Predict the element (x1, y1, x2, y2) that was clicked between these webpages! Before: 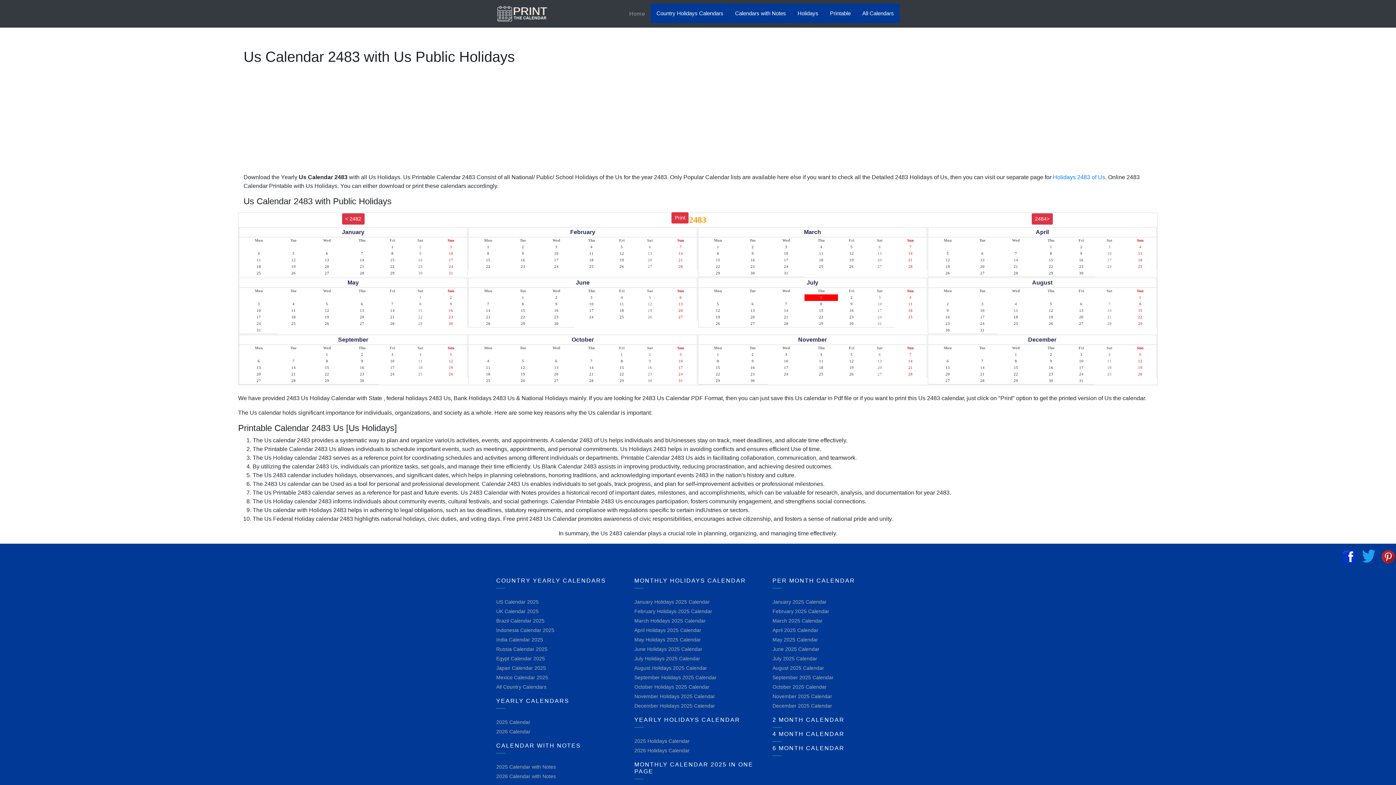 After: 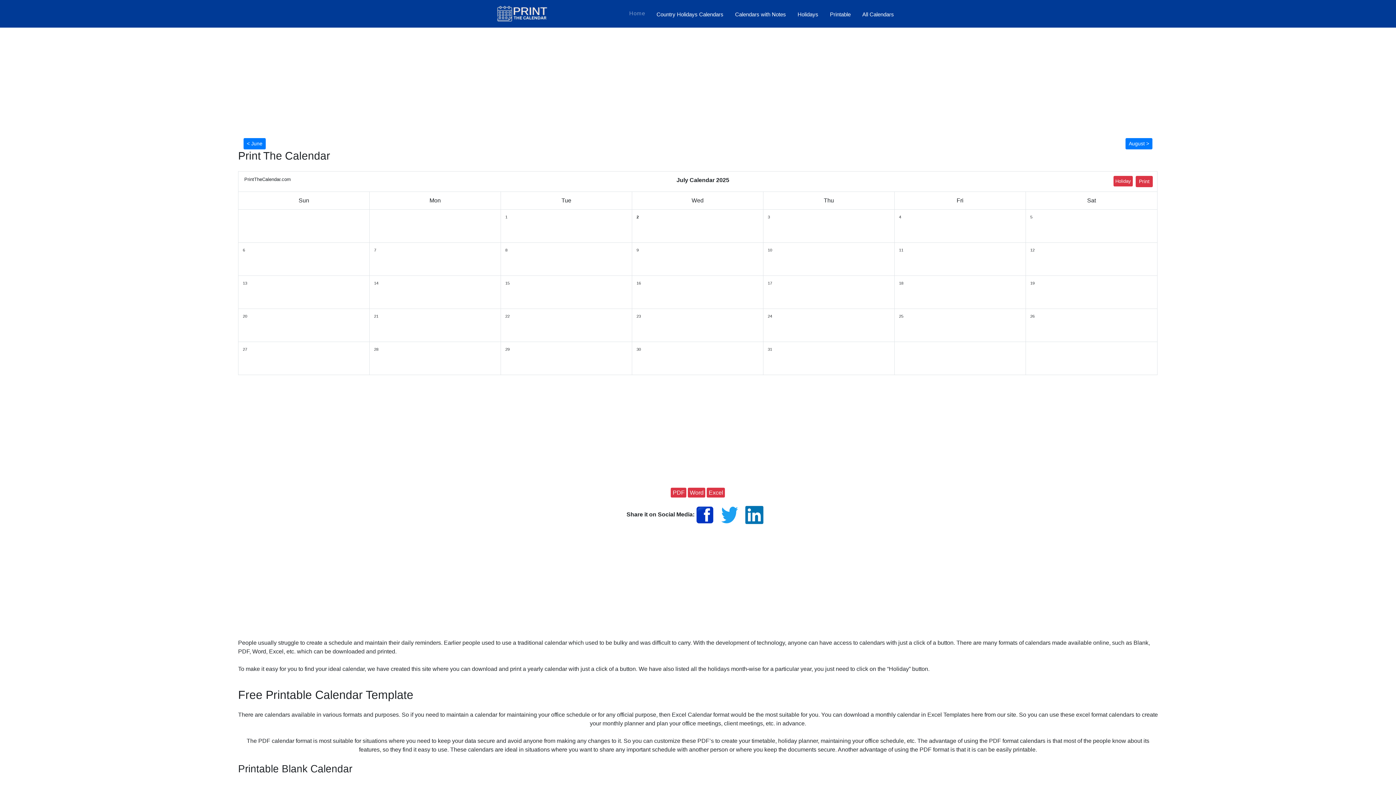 Action: label: Home
(current) bbox: (623, 3, 650, 23)